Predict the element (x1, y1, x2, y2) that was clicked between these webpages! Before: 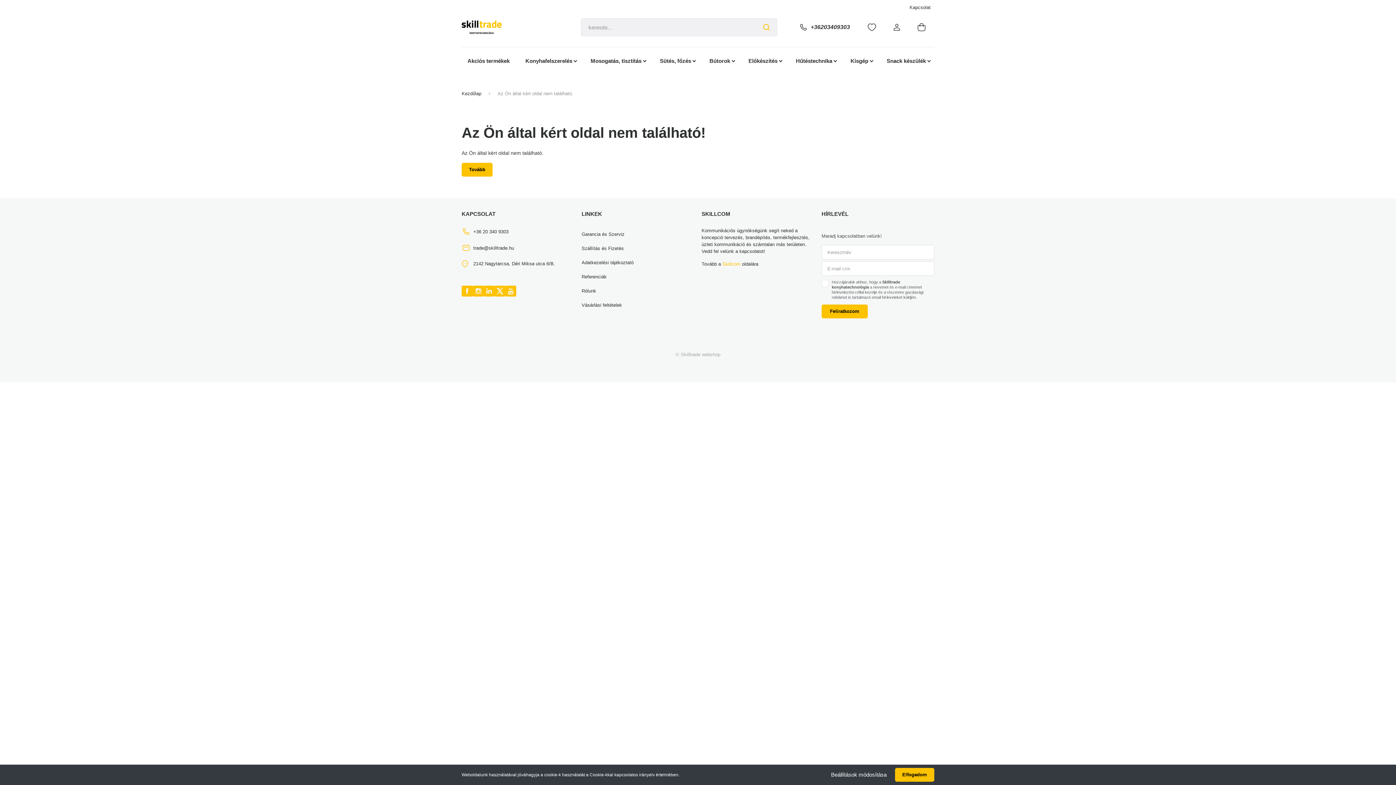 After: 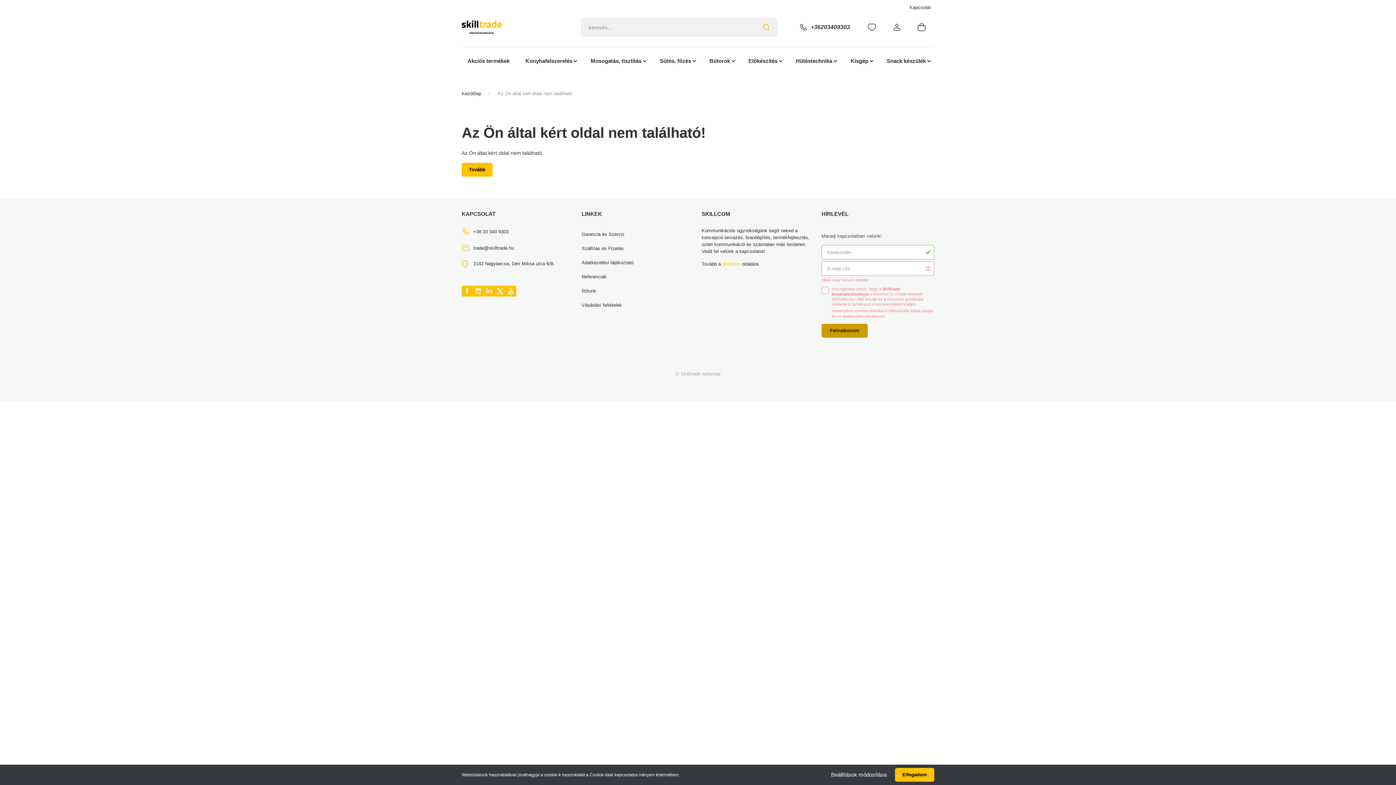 Action: bbox: (821, 304, 868, 318) label: Feliratkozom